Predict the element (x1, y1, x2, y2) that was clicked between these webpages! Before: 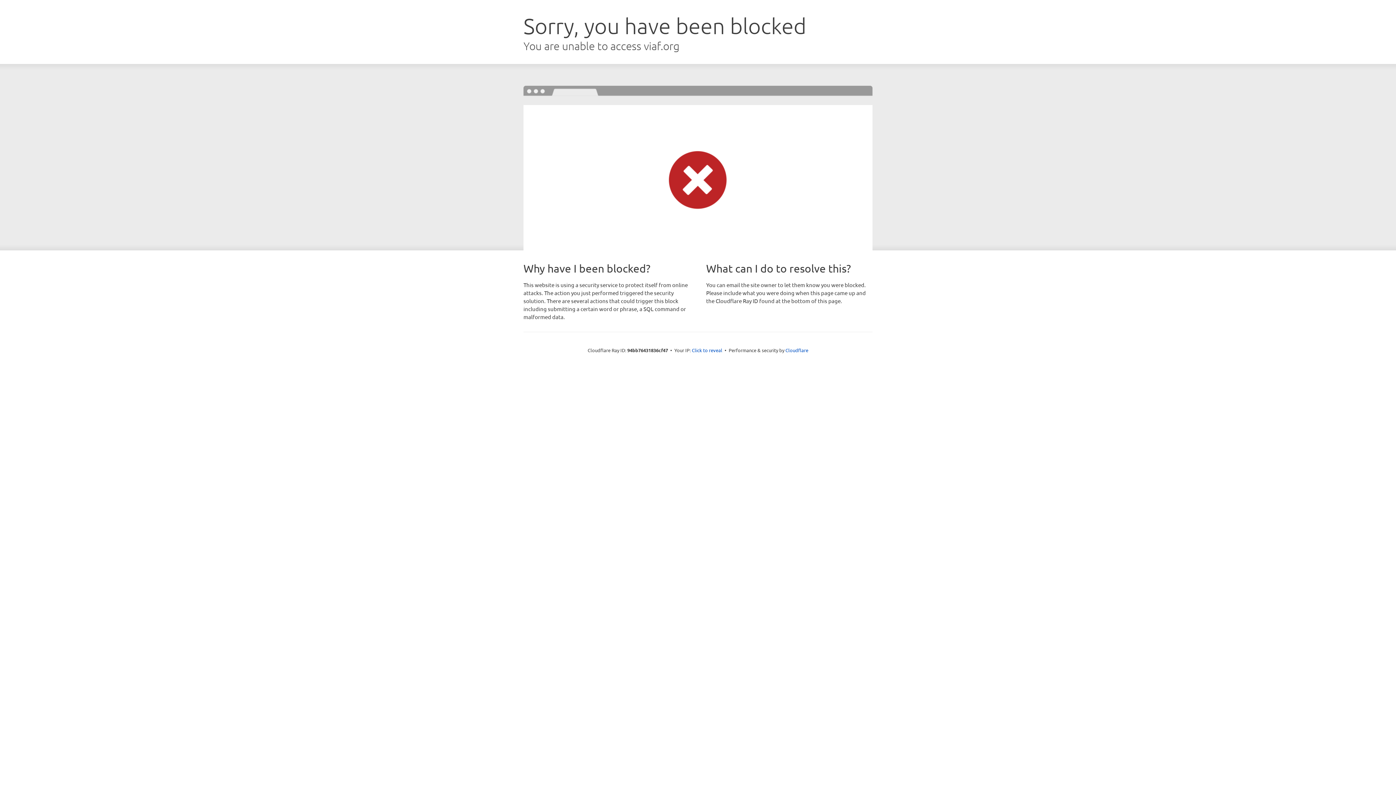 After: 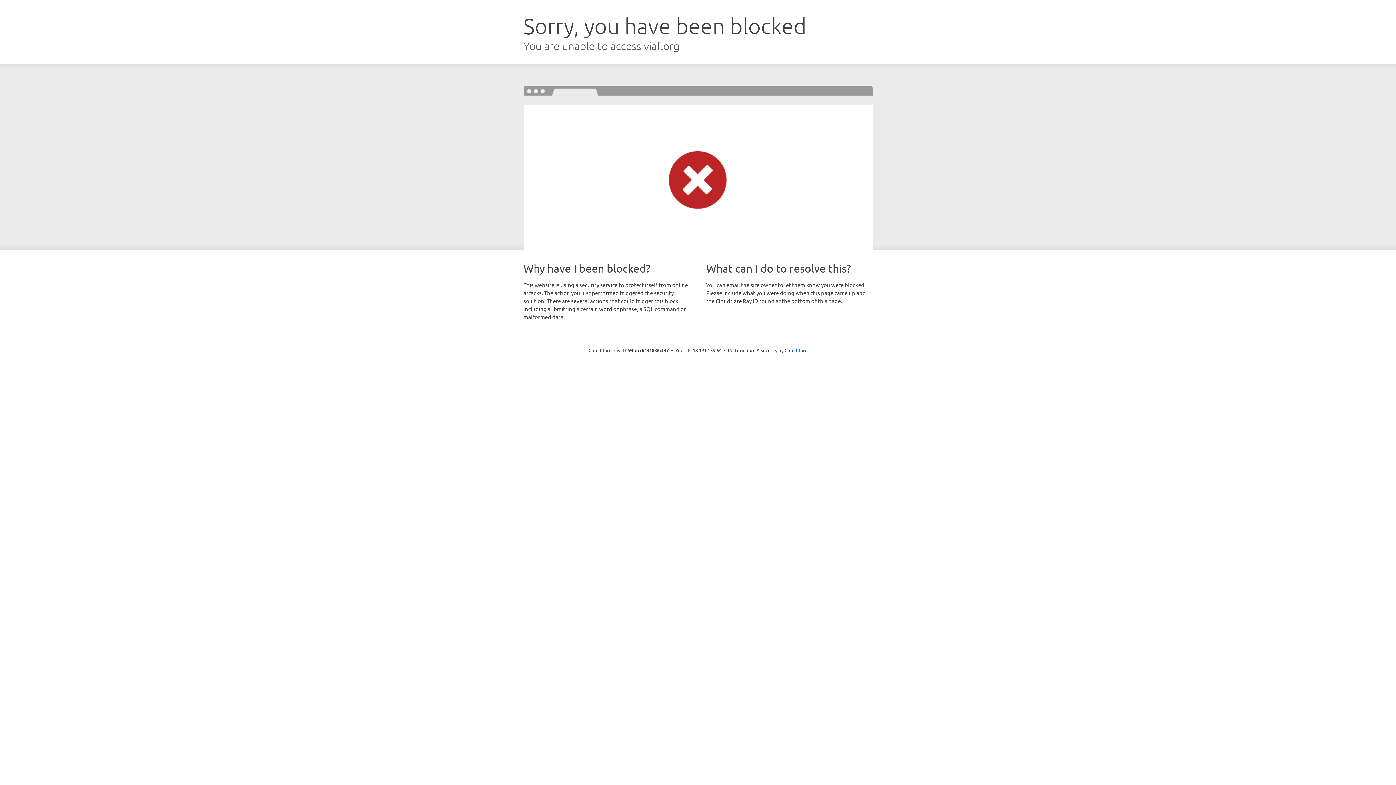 Action: bbox: (692, 346, 722, 353) label: Click to reveal